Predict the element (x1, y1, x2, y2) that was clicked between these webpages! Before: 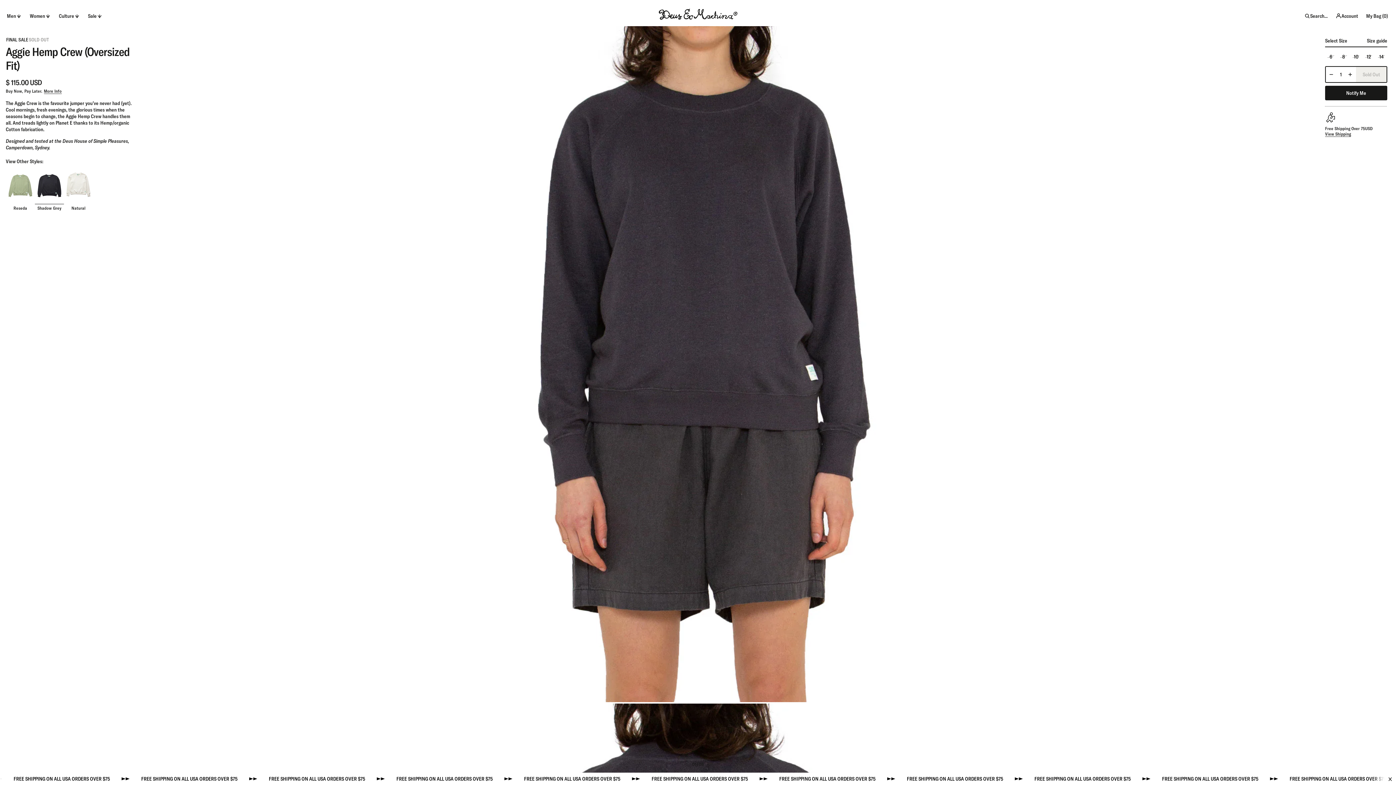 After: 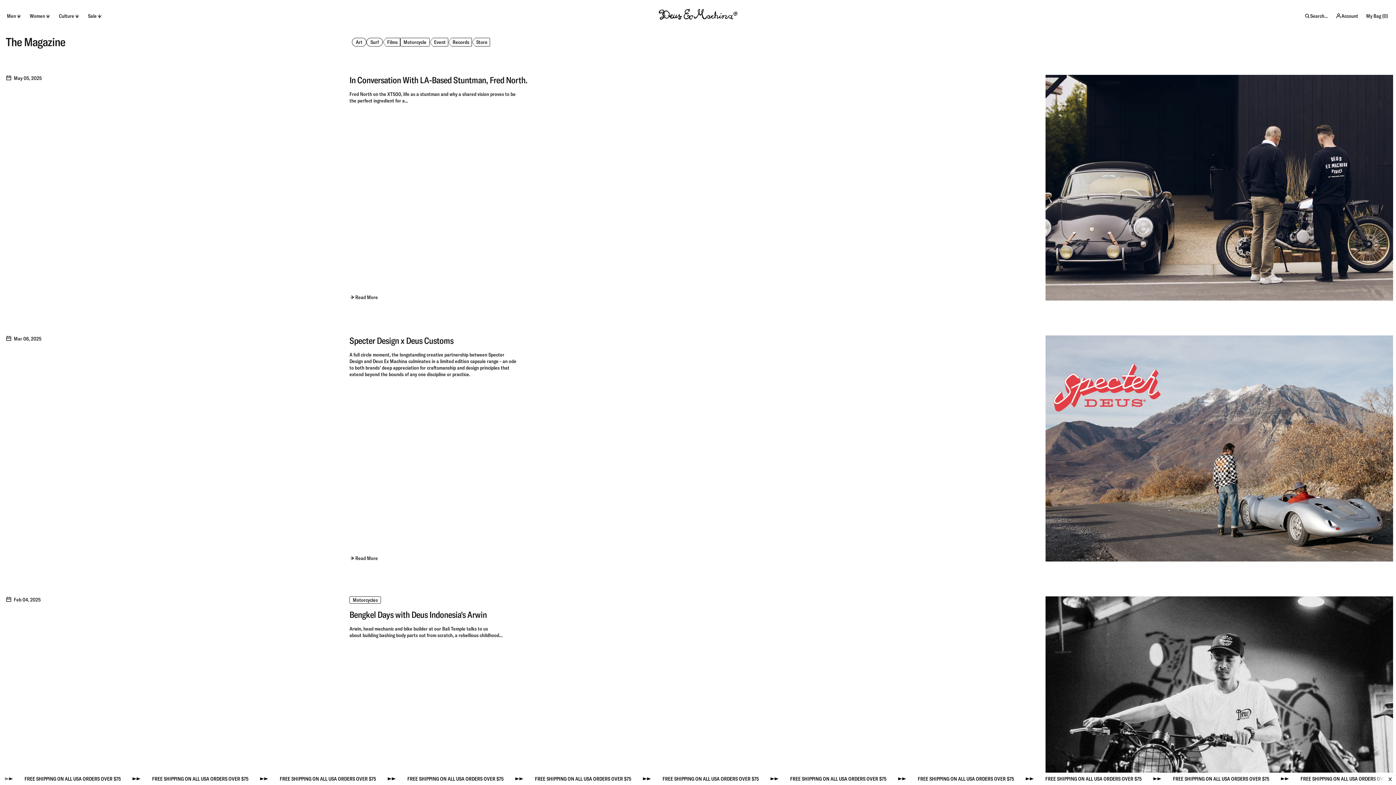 Action: bbox: (54, 8, 84, 23) label: Culture